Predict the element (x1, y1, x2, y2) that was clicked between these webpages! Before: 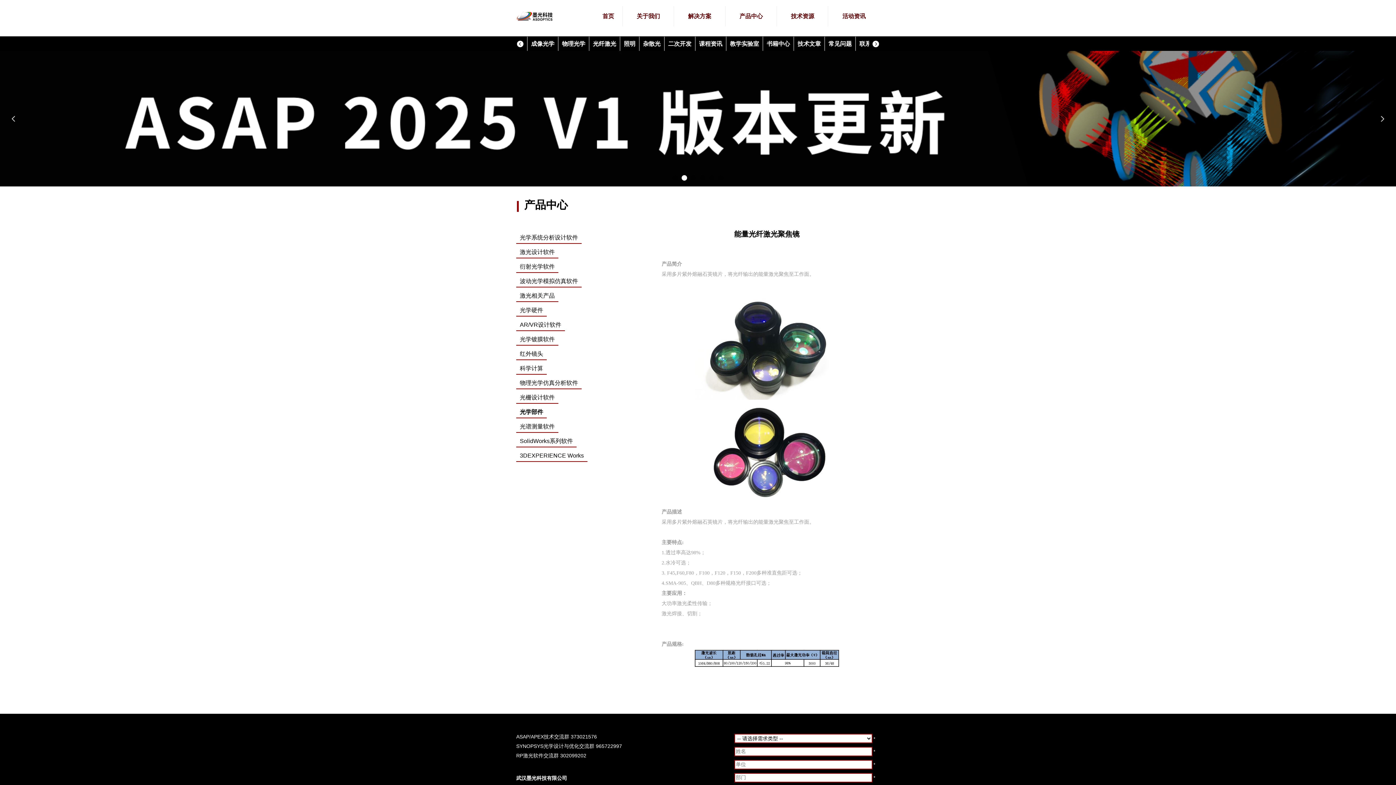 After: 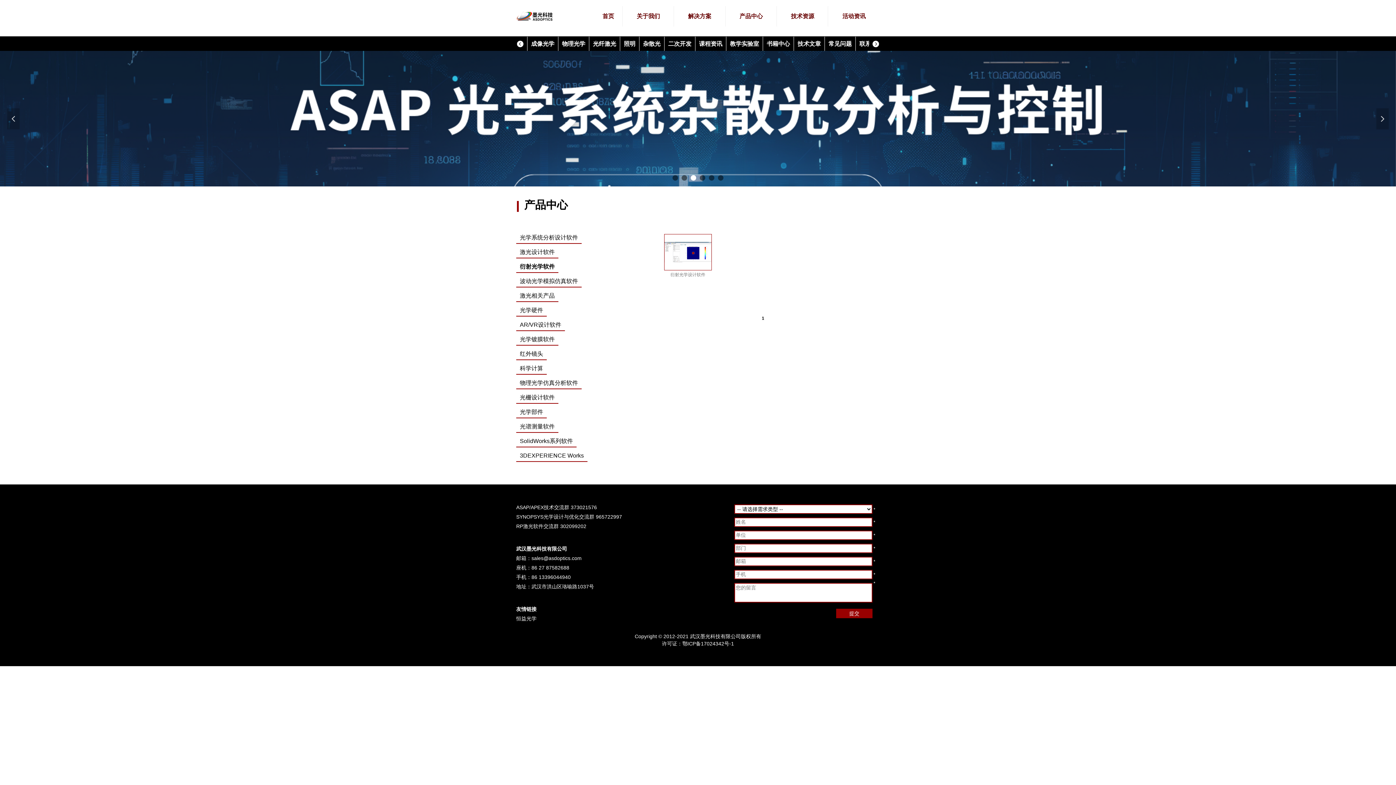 Action: bbox: (520, 263, 554, 269) label: 衍射光学软件